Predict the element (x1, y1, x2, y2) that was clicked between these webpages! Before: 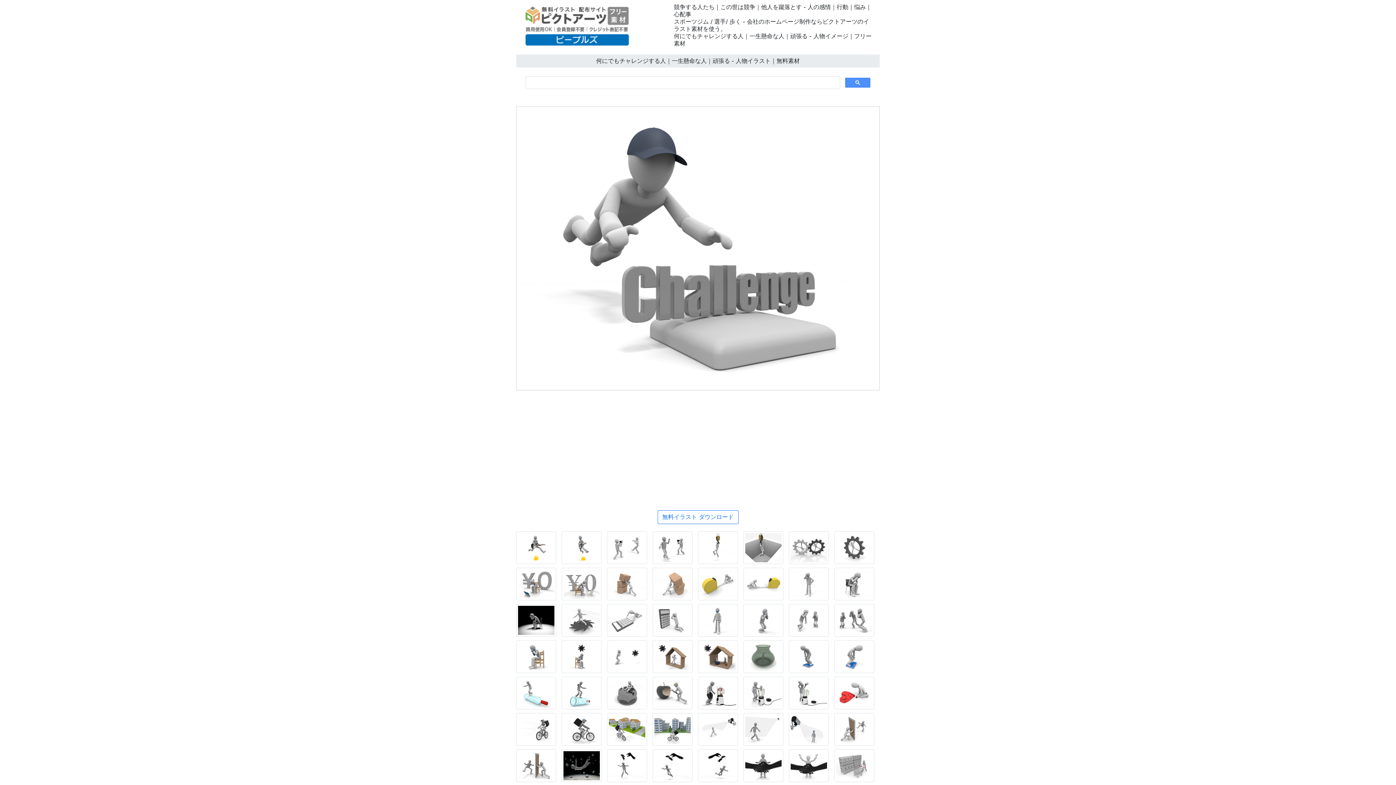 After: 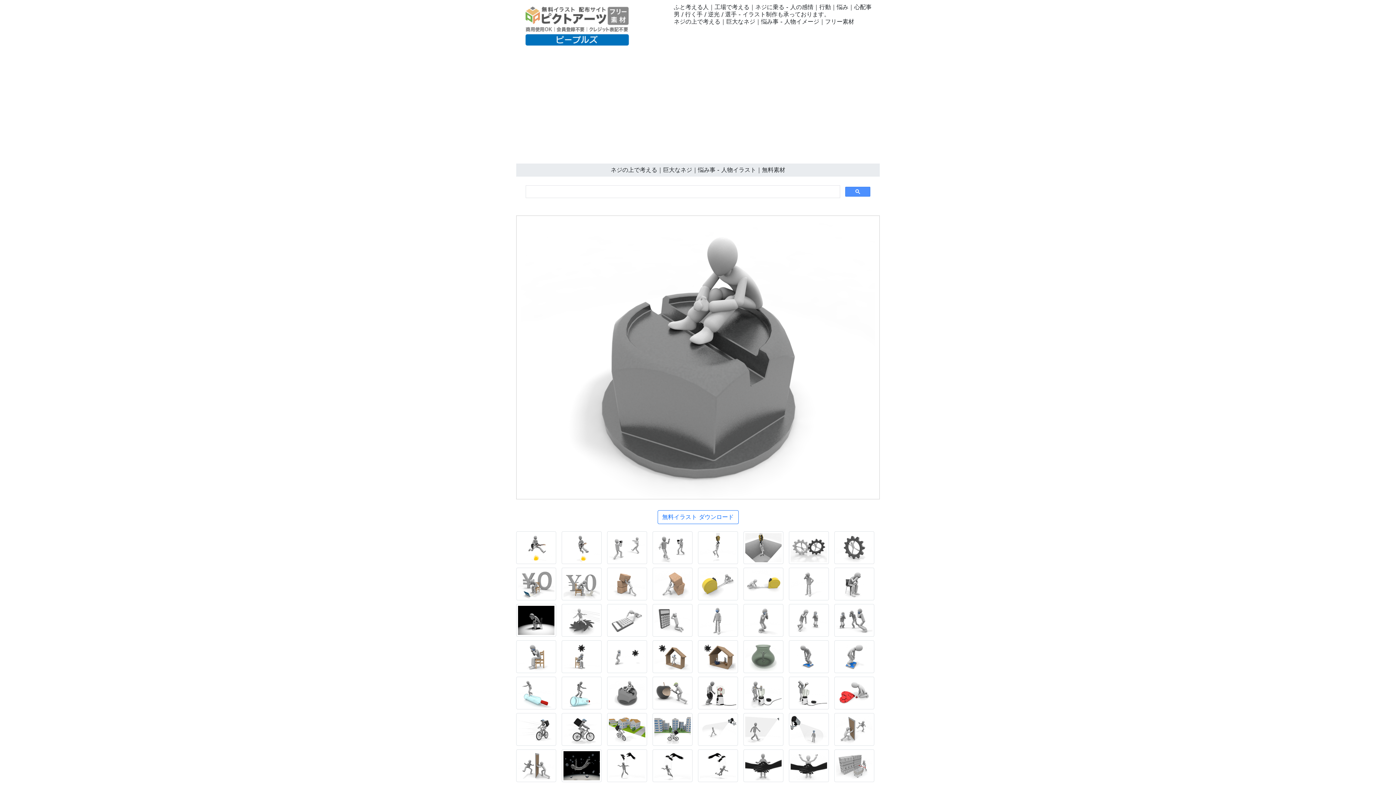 Action: bbox: (607, 691, 650, 698)